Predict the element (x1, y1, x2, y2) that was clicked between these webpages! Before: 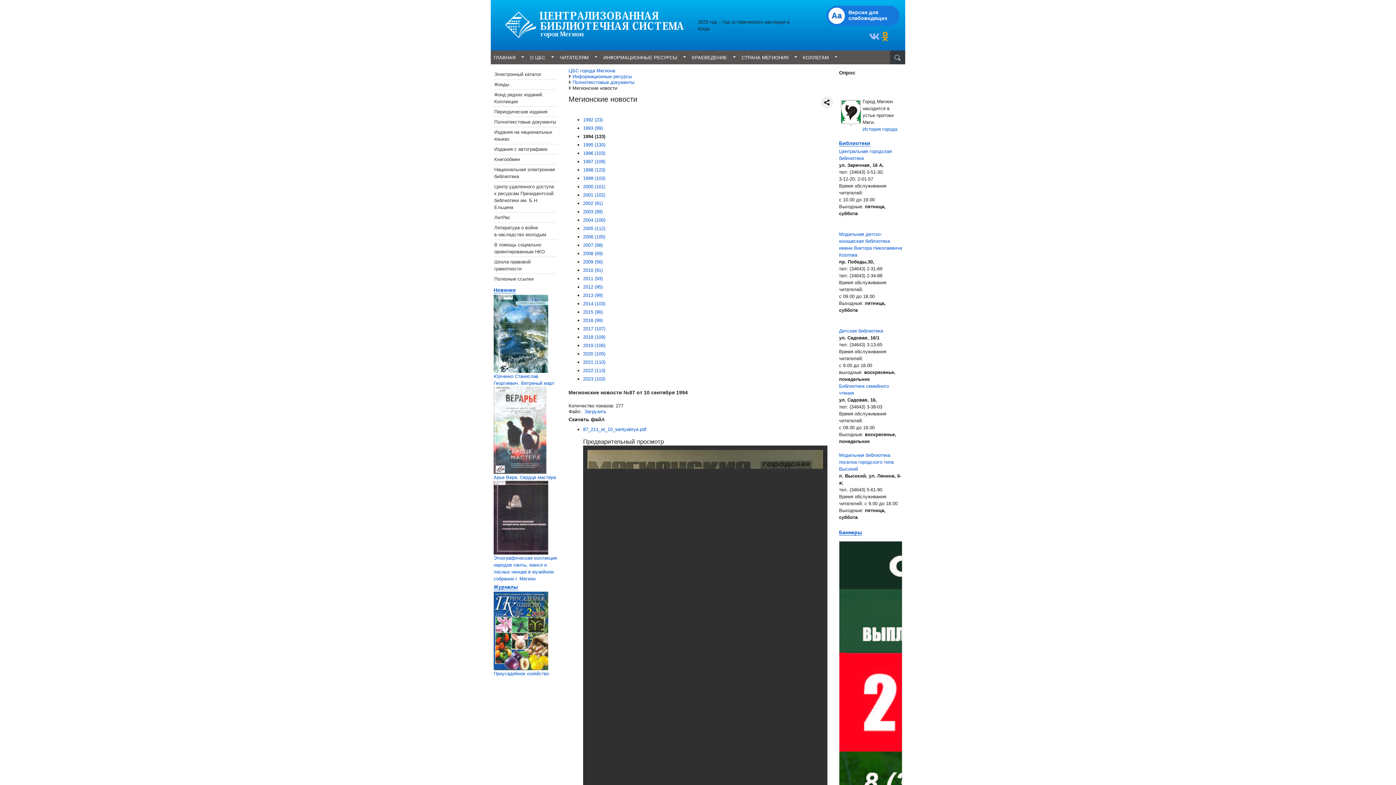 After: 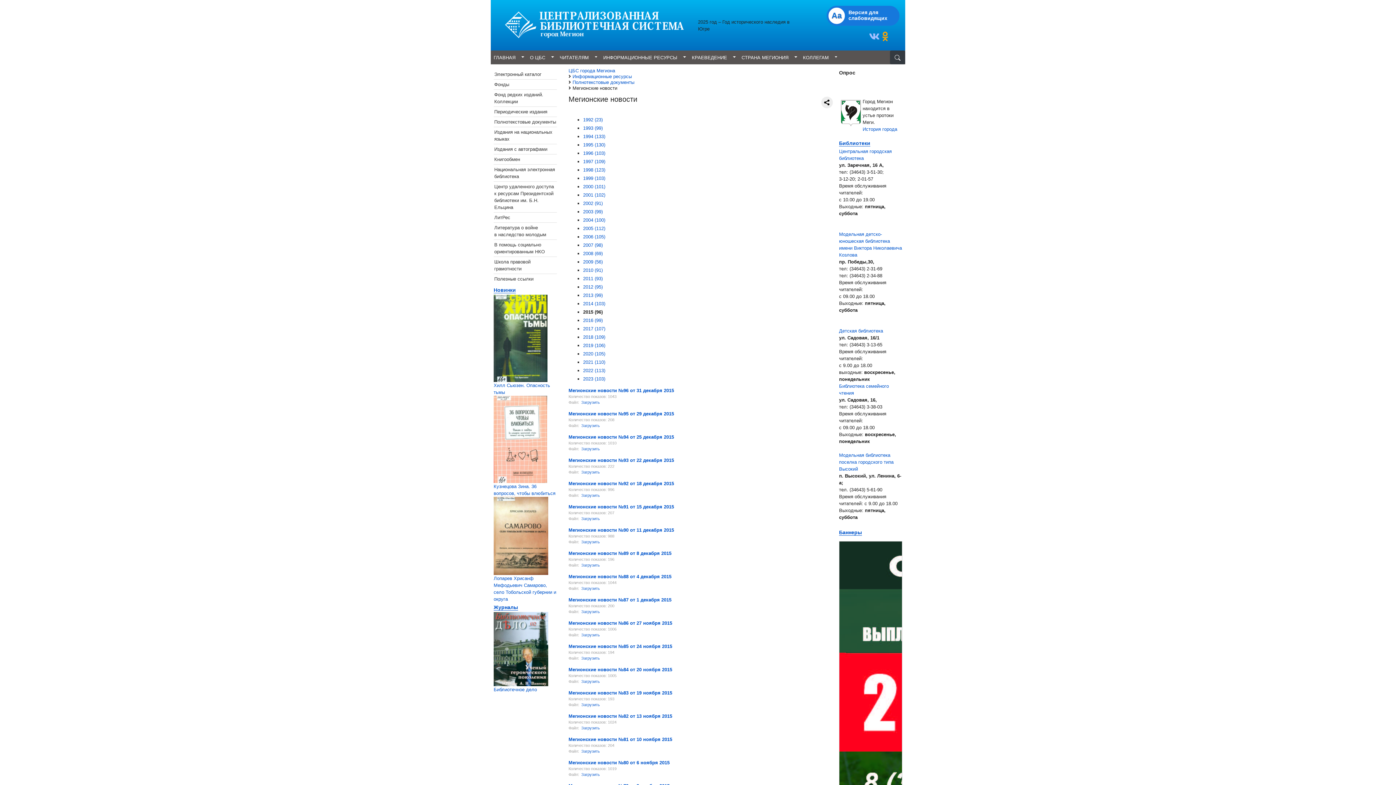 Action: bbox: (583, 309, 602, 314) label: 2015 (96)